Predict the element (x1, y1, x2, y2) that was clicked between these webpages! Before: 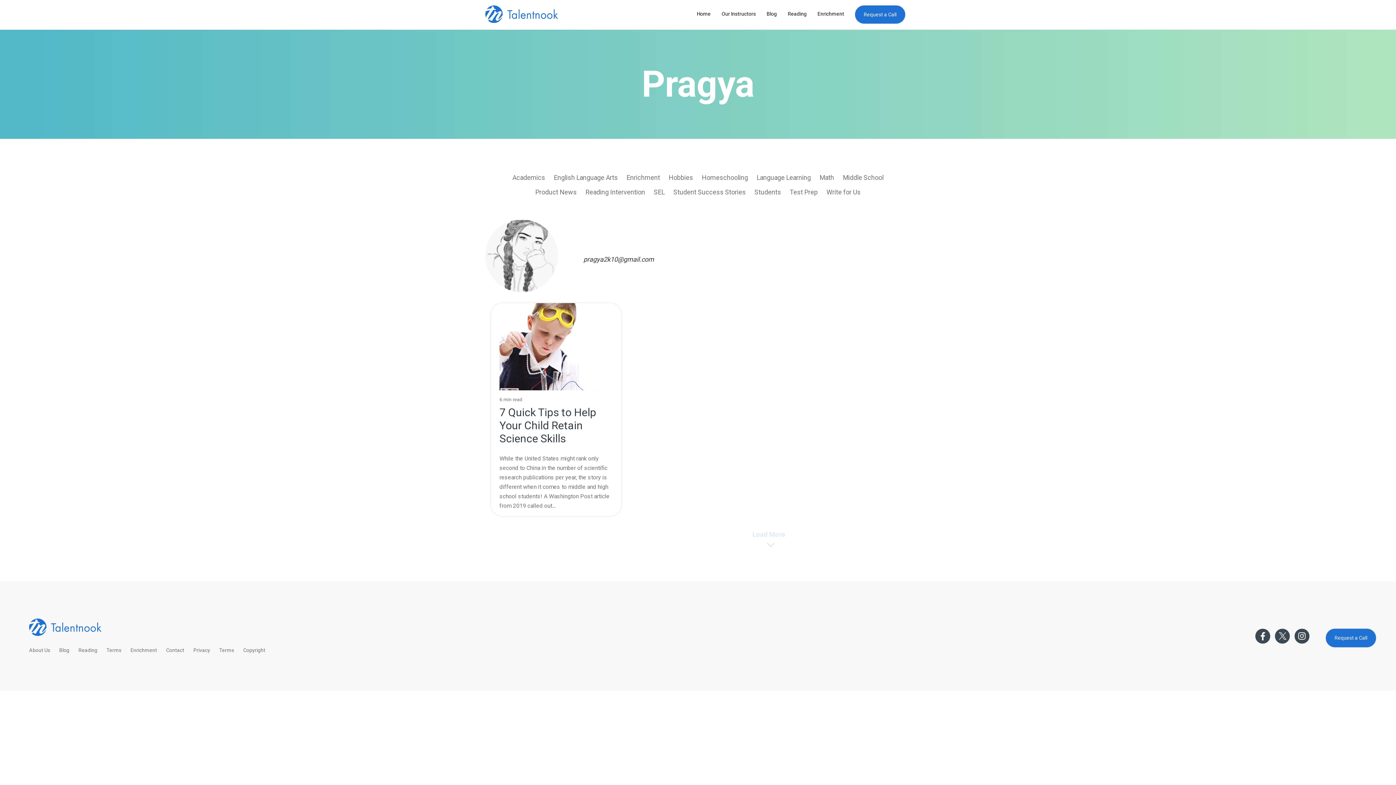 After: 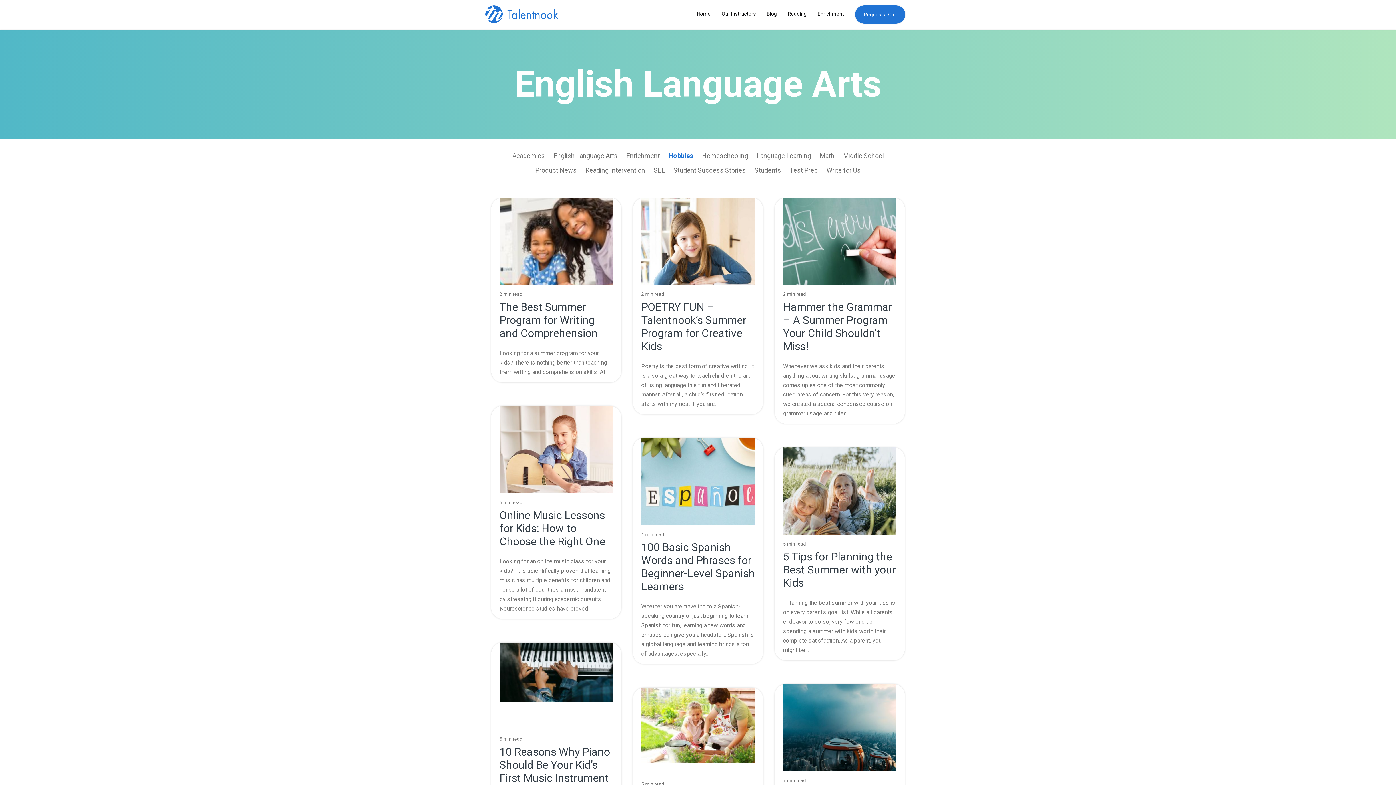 Action: label: Hobbies bbox: (668, 173, 693, 181)